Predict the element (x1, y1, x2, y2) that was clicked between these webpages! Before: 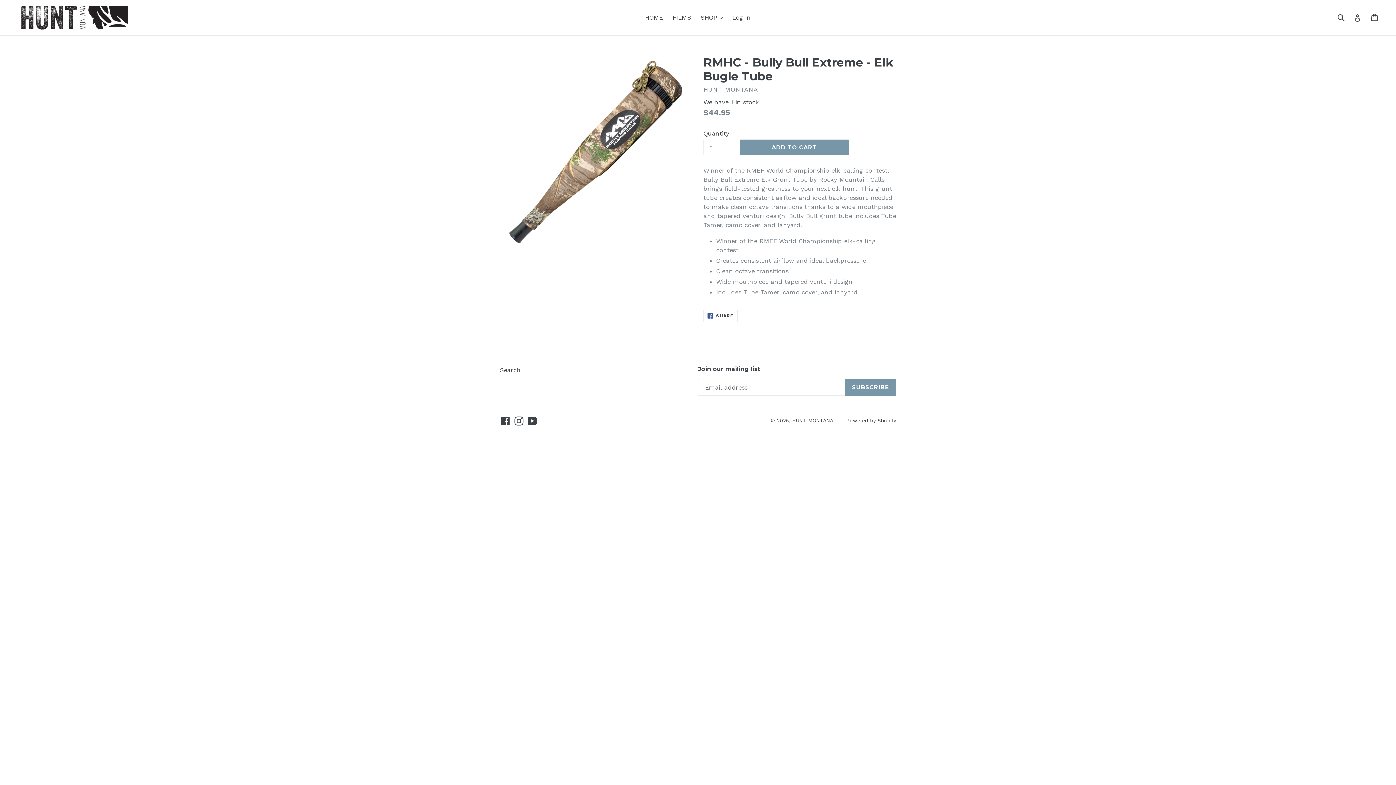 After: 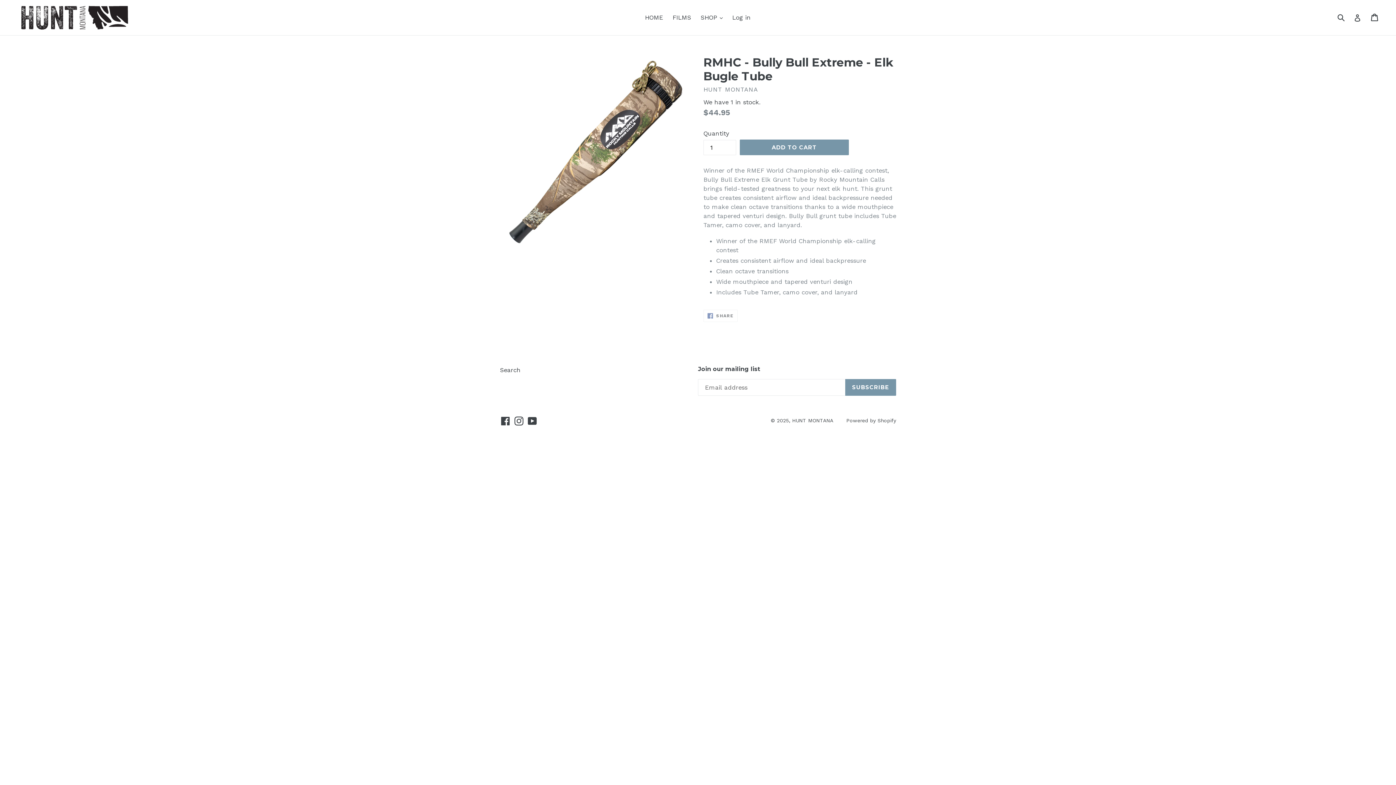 Action: bbox: (703, 309, 737, 322) label:  SHARE
SHARE ON FACEBOOK